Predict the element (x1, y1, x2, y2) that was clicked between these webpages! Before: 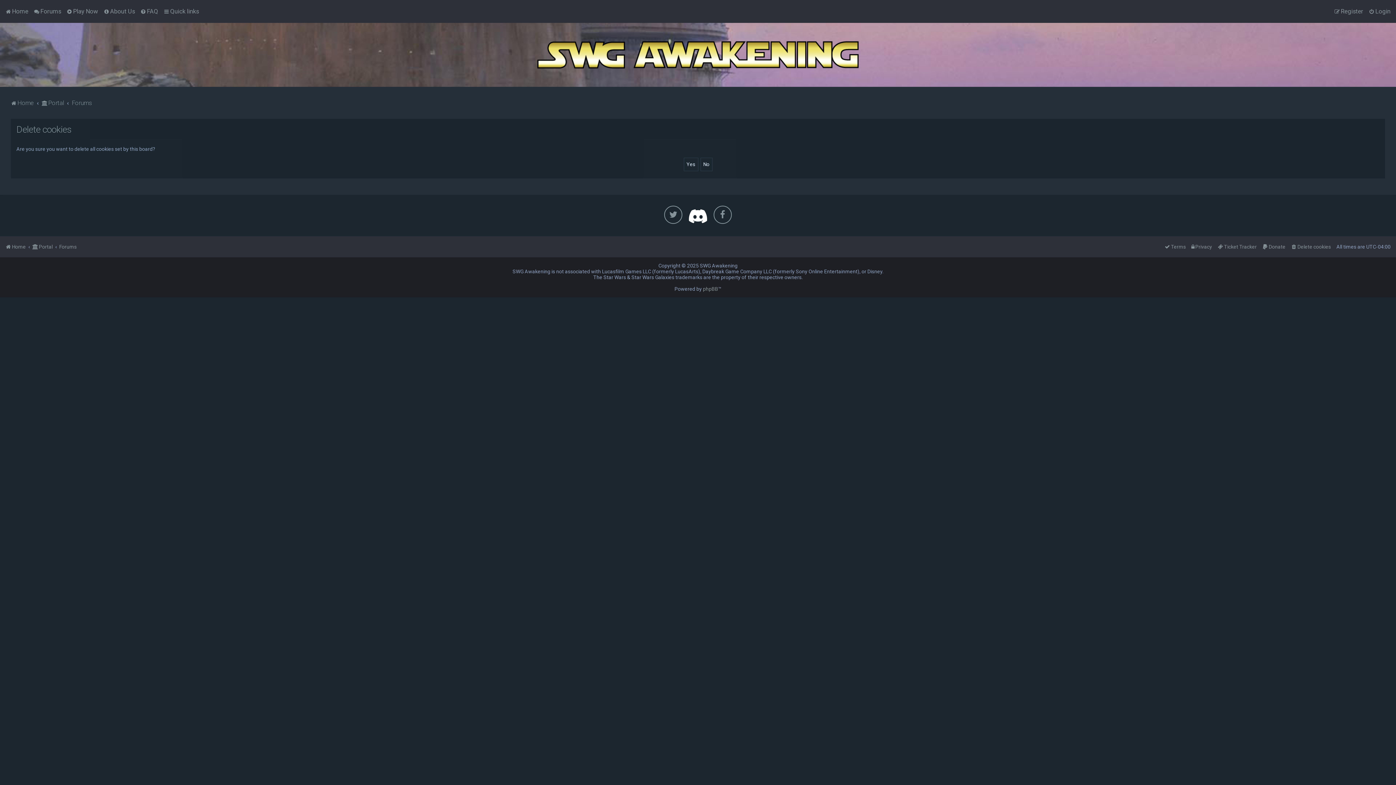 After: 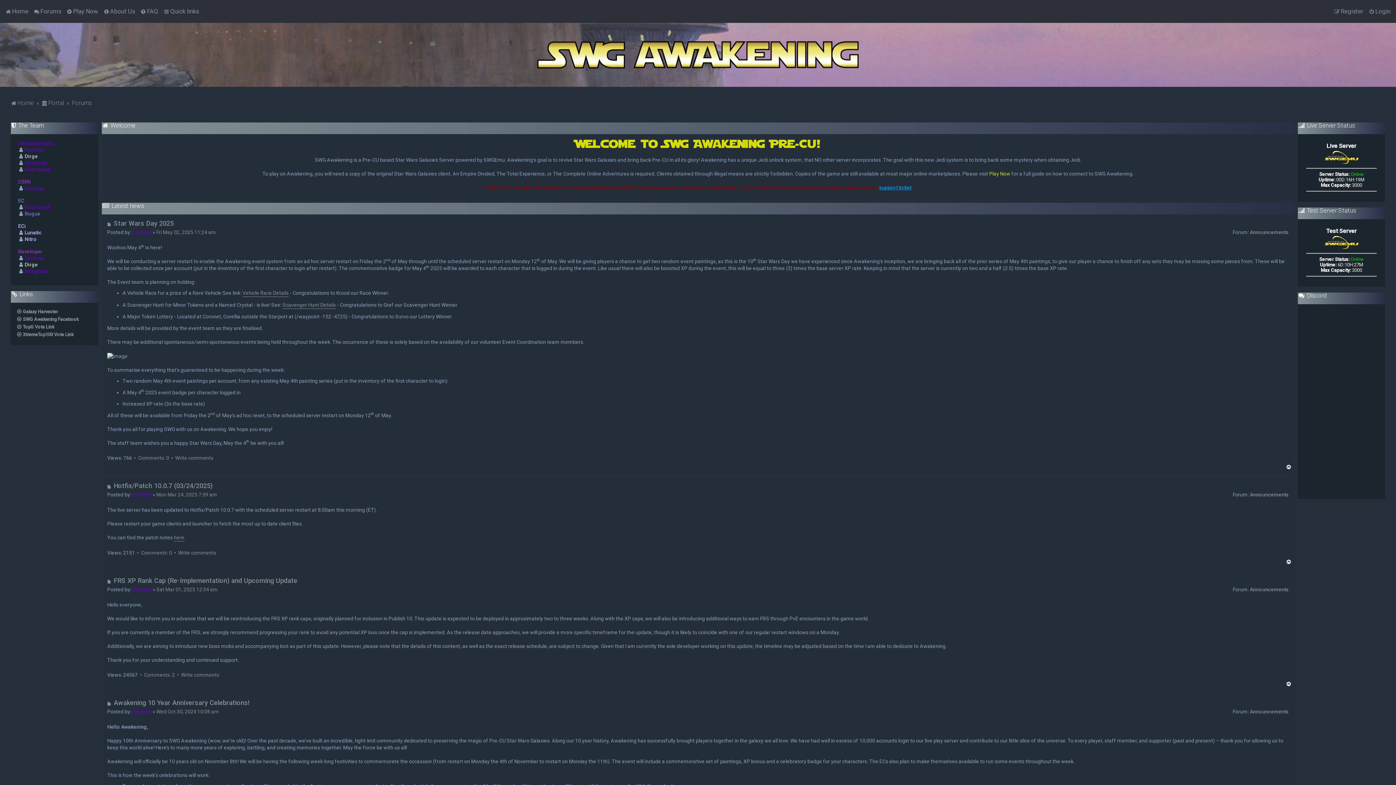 Action: bbox: (537, 41, 858, 68)